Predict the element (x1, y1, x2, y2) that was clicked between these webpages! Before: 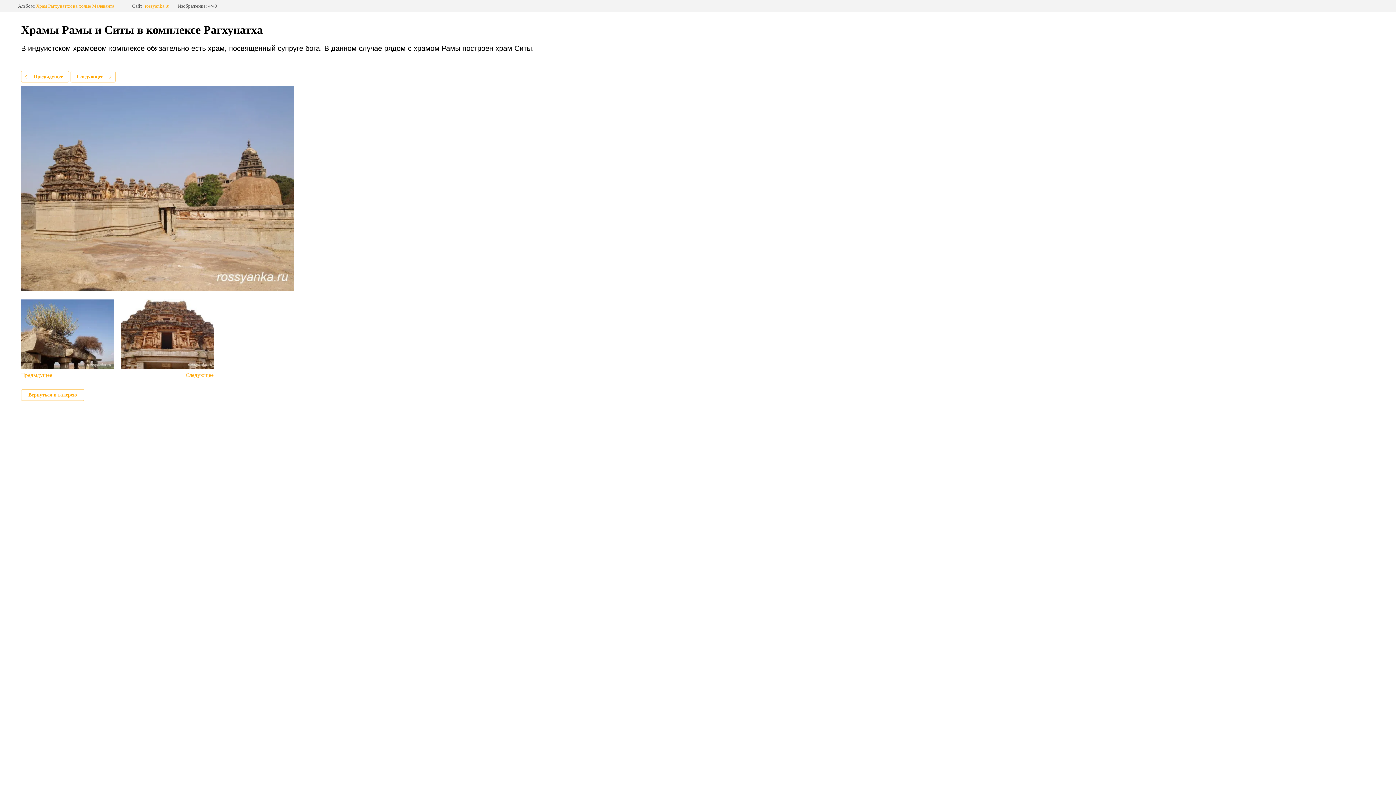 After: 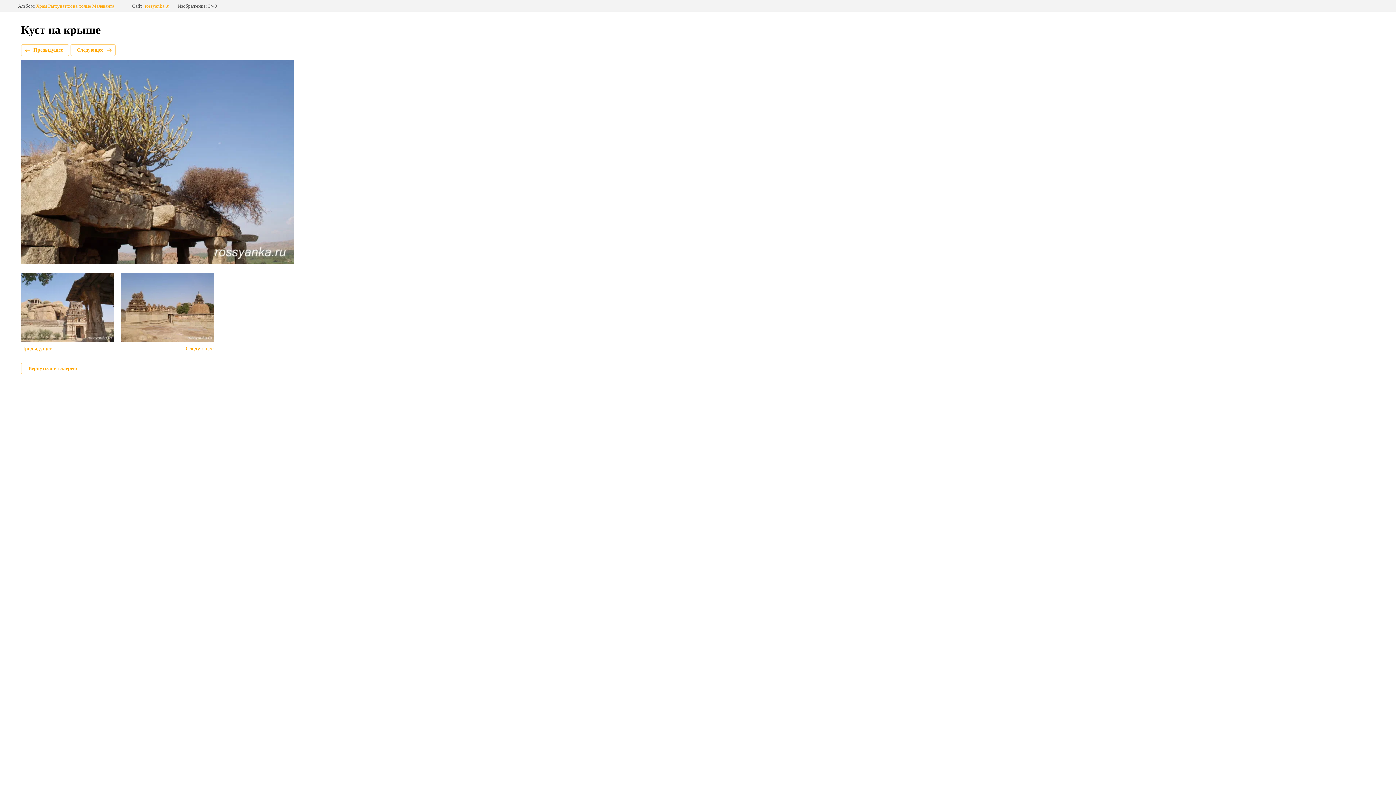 Action: bbox: (21, 299, 113, 378) label: Предыдущее